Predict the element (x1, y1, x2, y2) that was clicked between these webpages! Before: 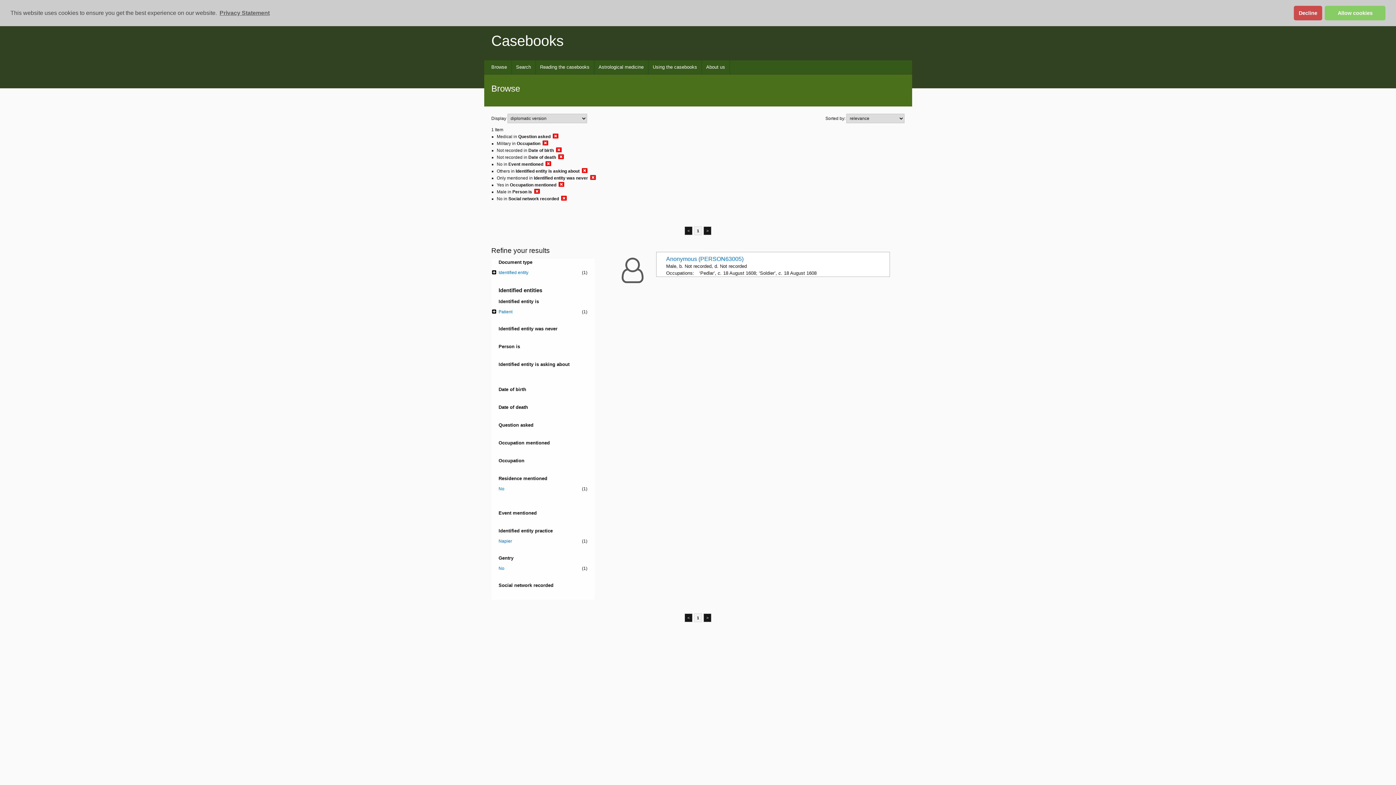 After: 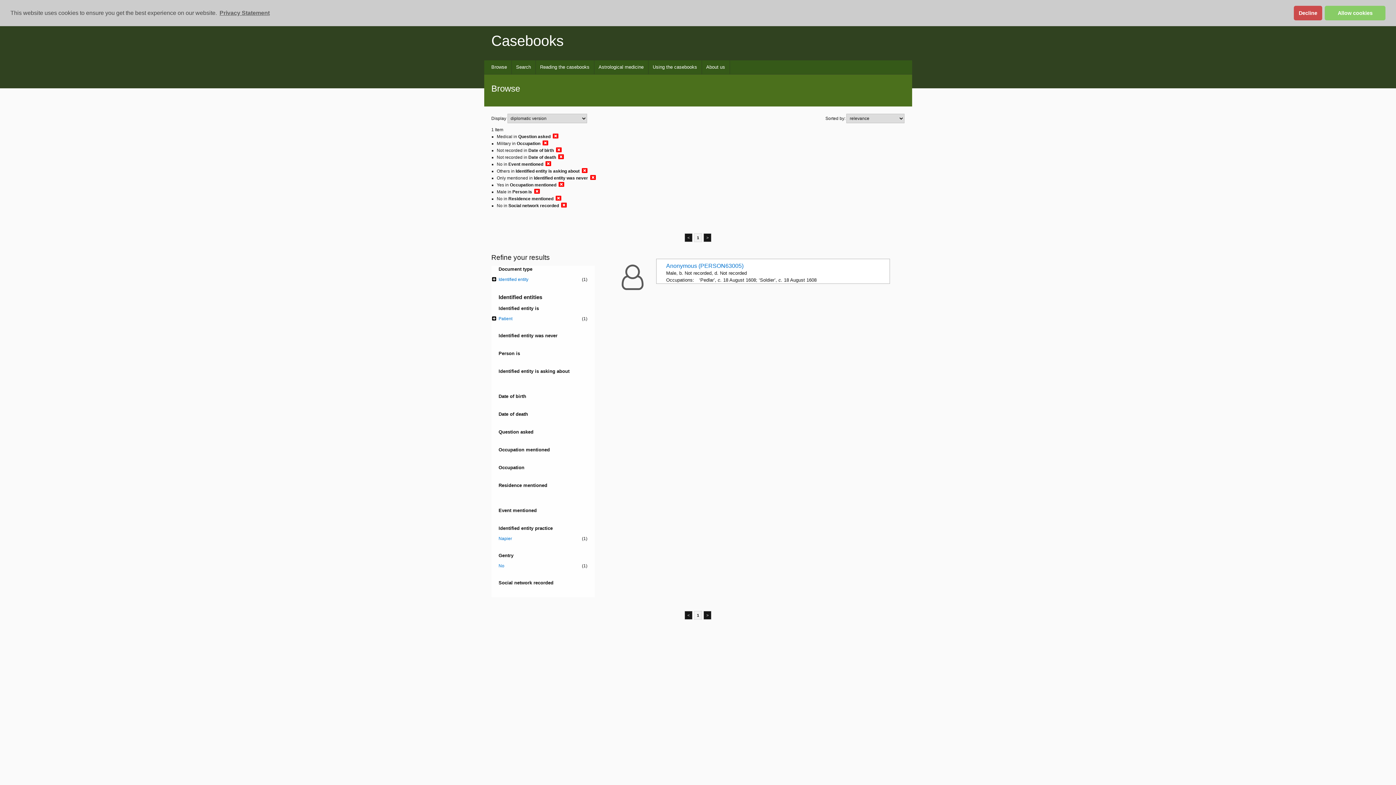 Action: label: No
(1) bbox: (498, 485, 587, 492)